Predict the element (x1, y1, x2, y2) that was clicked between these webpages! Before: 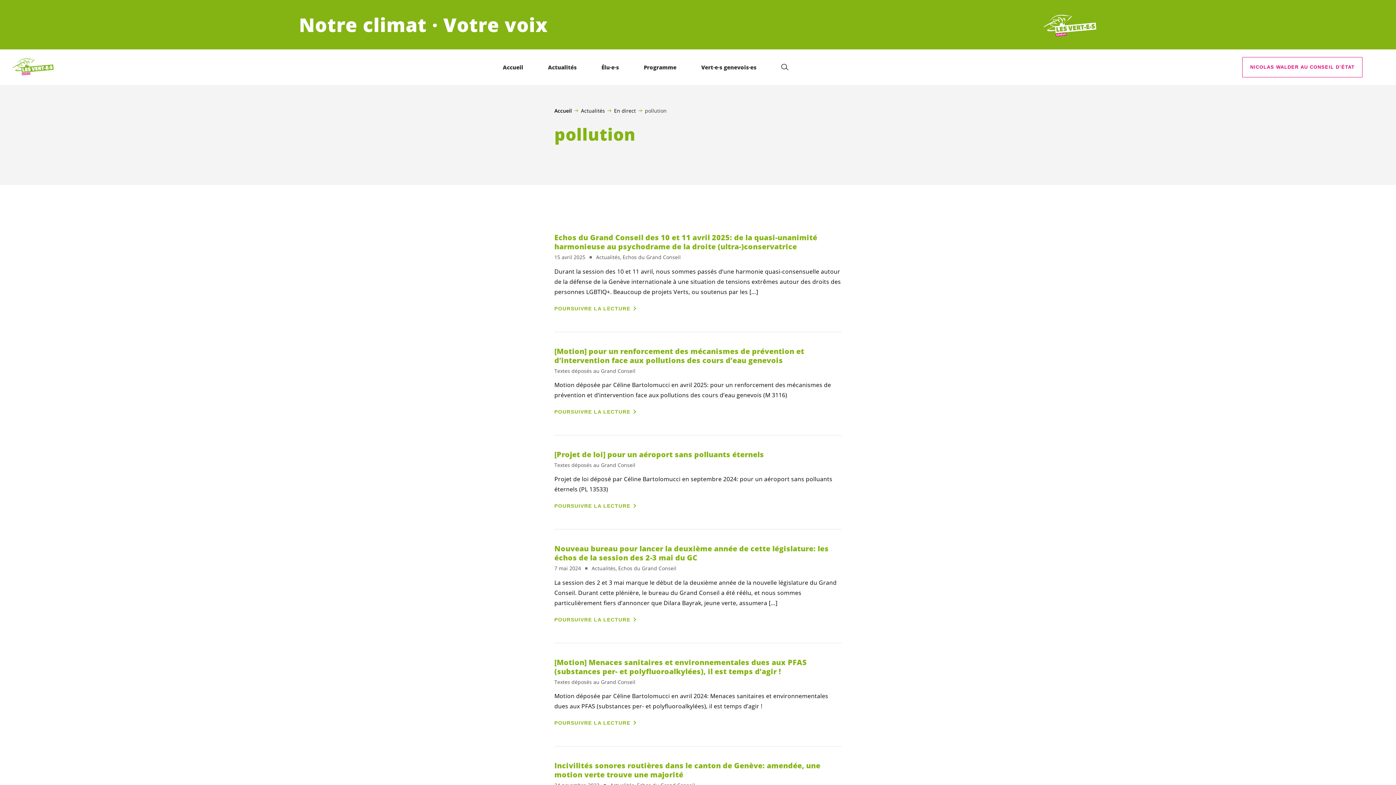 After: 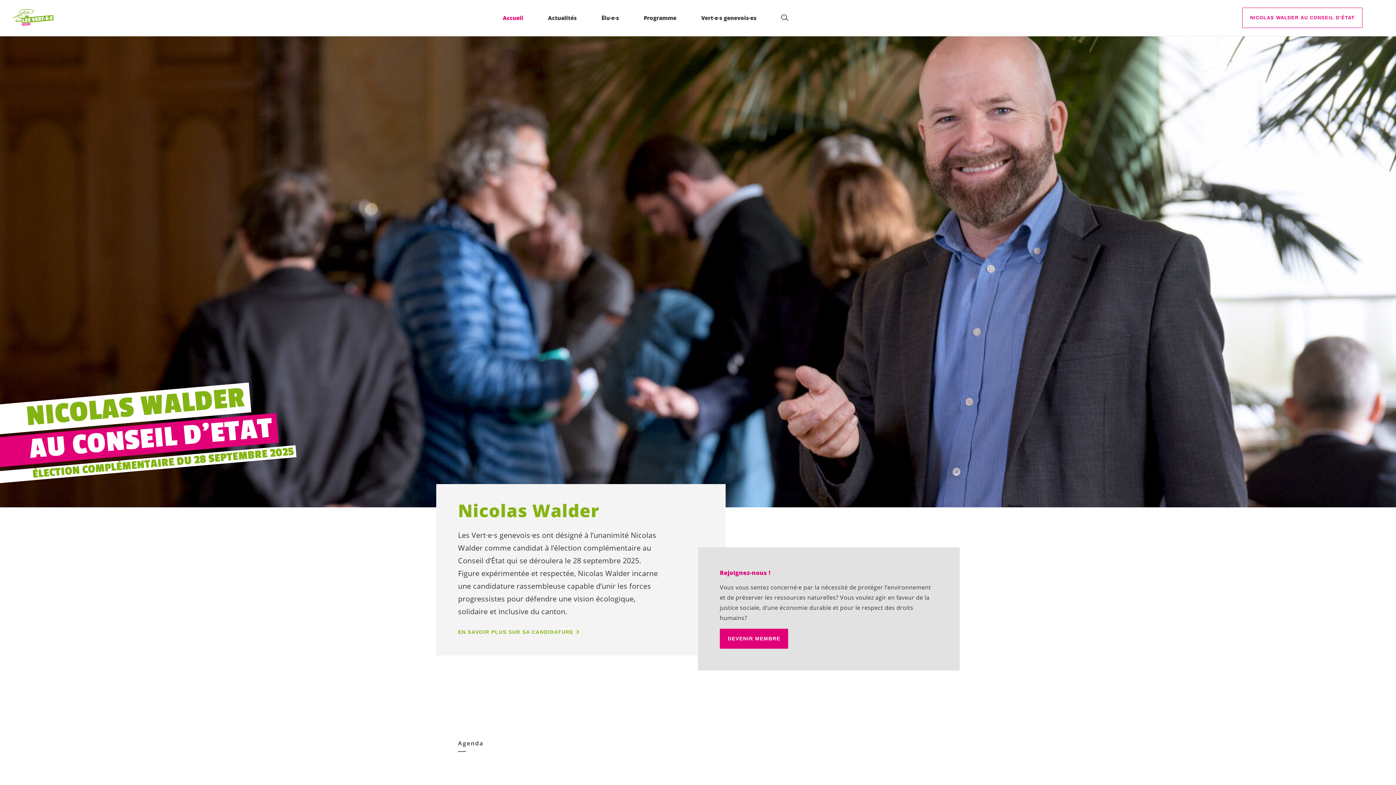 Action: label: Accueil bbox: (554, 108, 572, 113)